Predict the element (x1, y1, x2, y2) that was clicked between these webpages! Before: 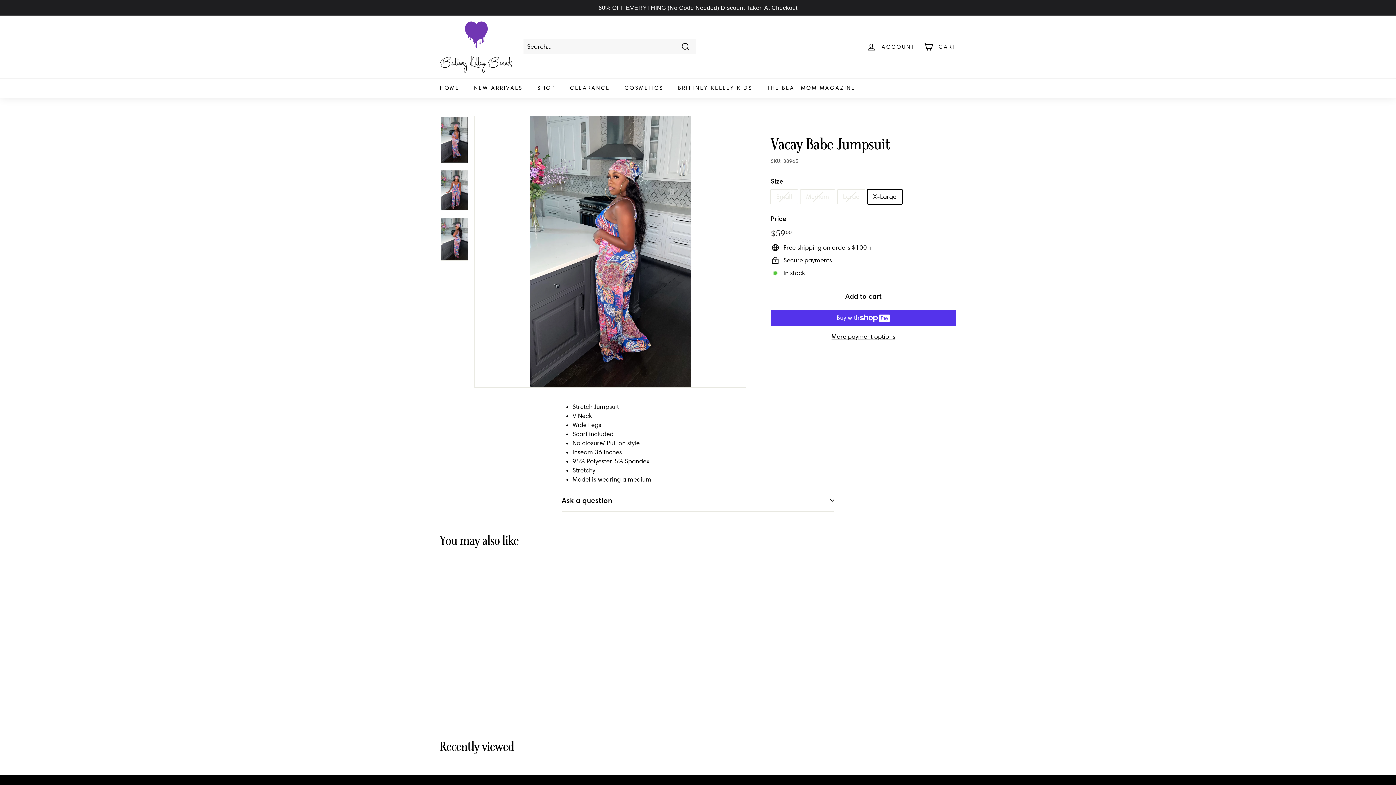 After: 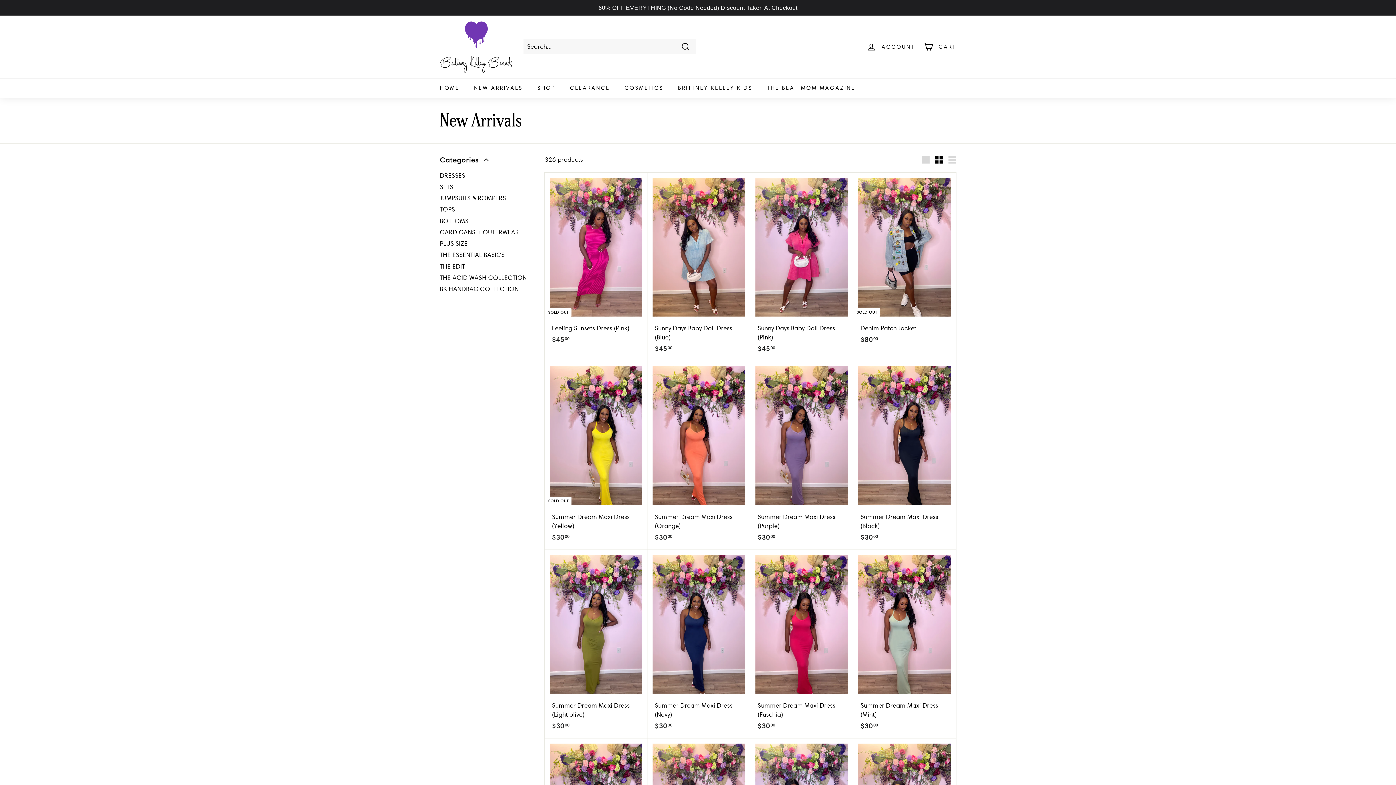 Action: label: SHOP bbox: (530, 78, 562, 97)